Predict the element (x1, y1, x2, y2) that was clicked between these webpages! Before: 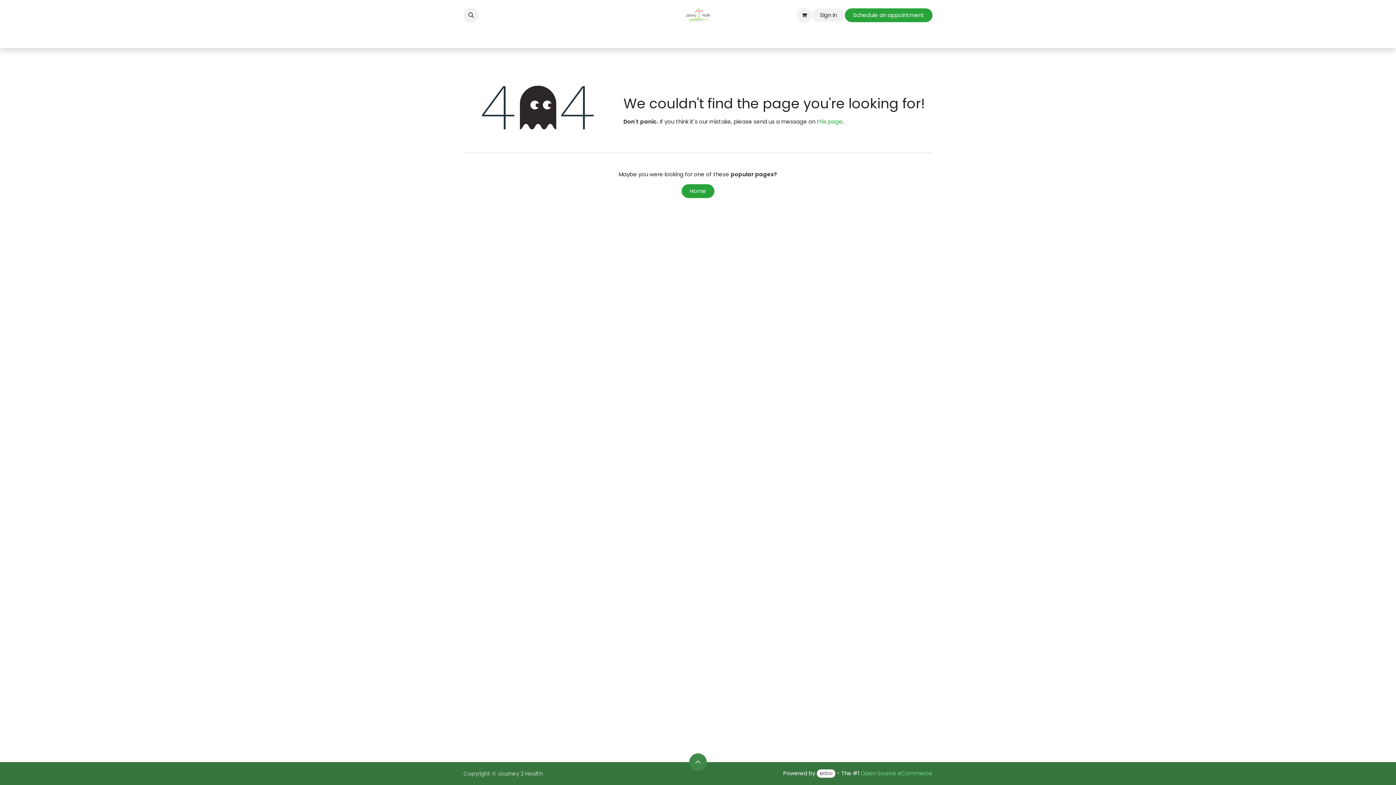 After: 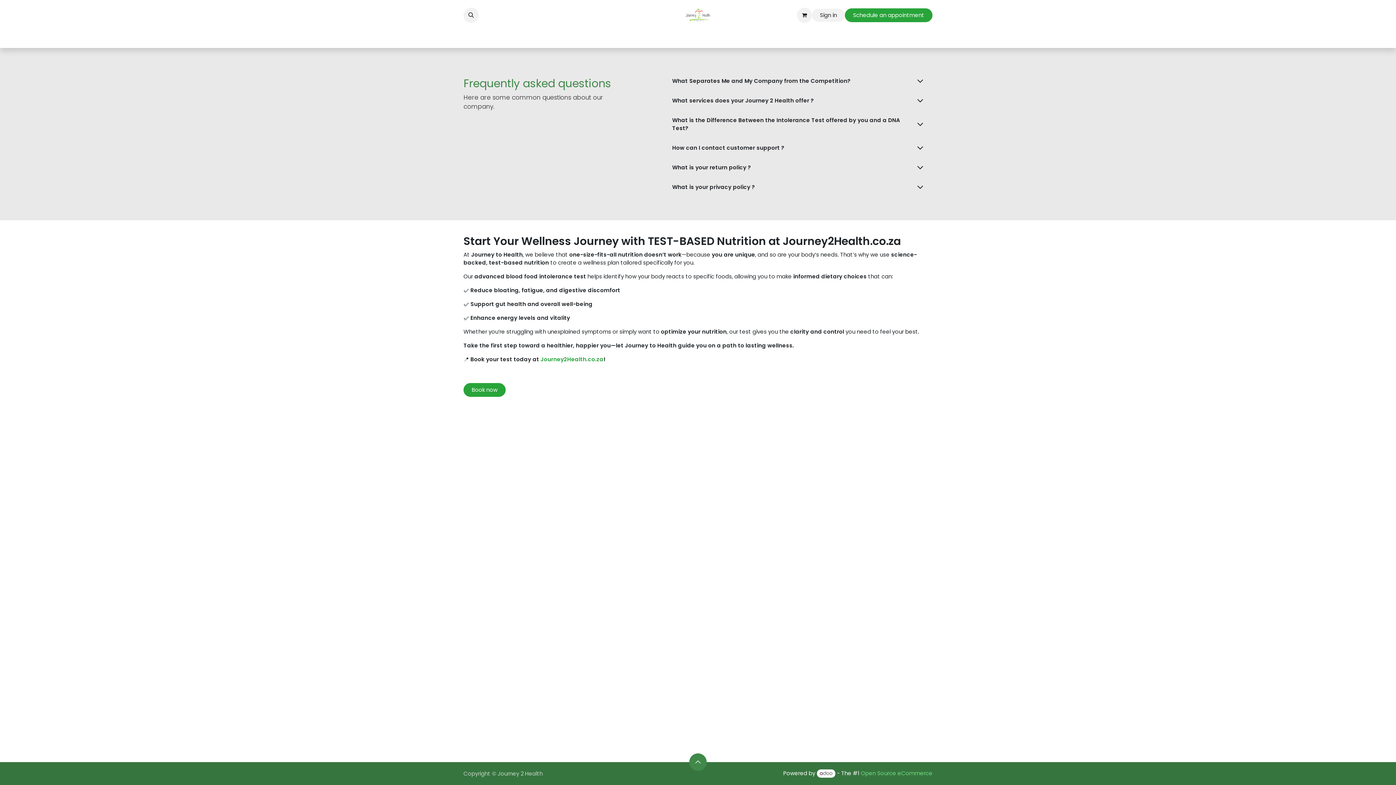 Action: bbox: (842, 30, 858, 44) label: FAQ